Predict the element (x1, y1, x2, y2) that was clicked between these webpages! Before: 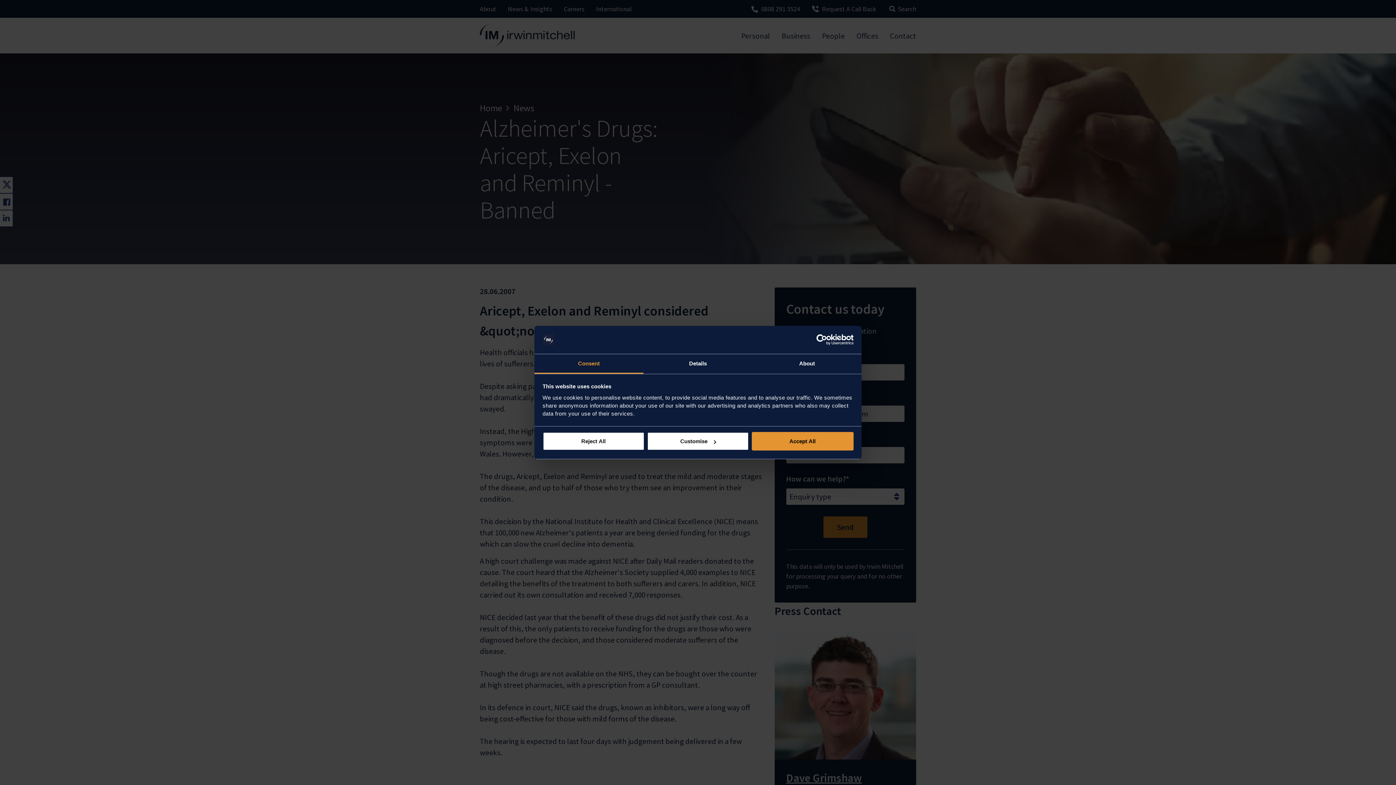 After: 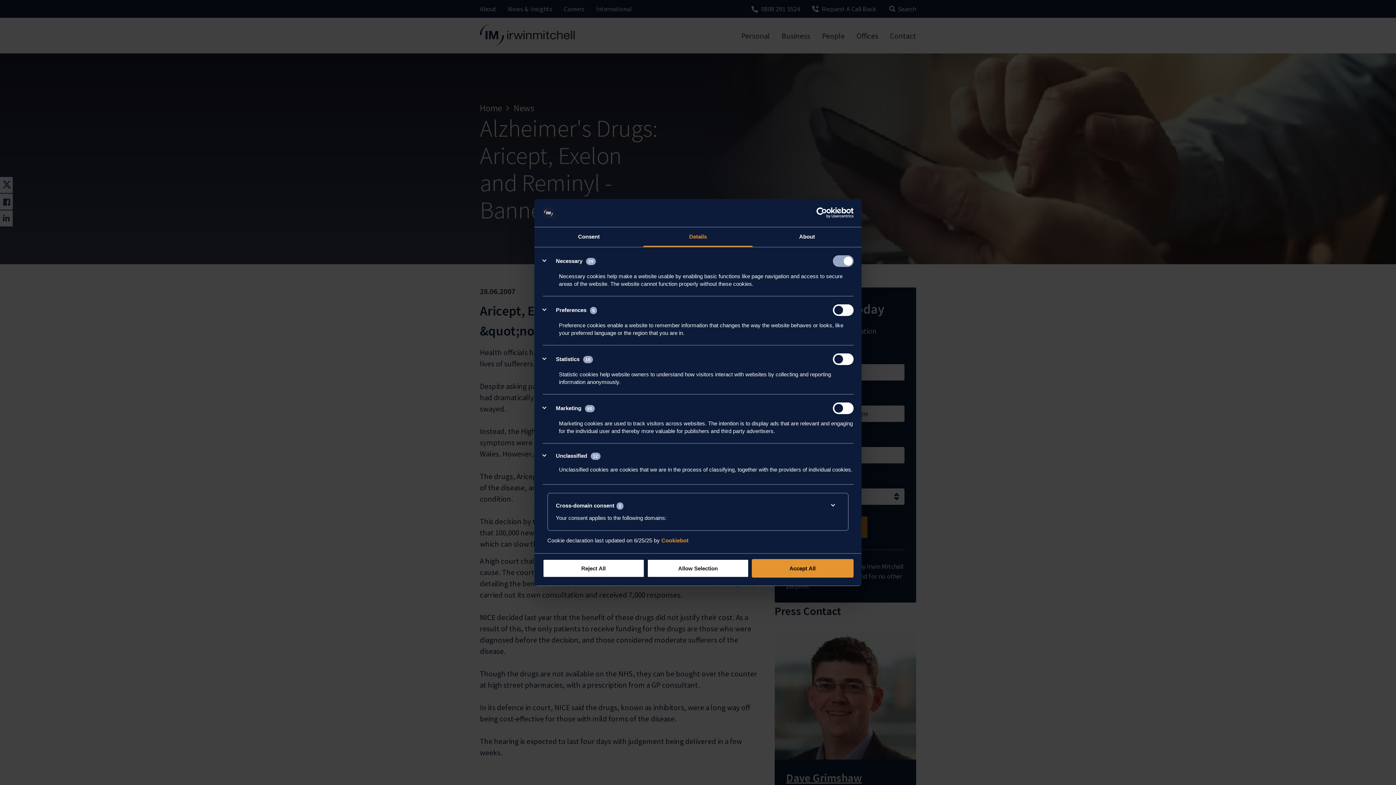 Action: bbox: (643, 354, 752, 373) label: Details